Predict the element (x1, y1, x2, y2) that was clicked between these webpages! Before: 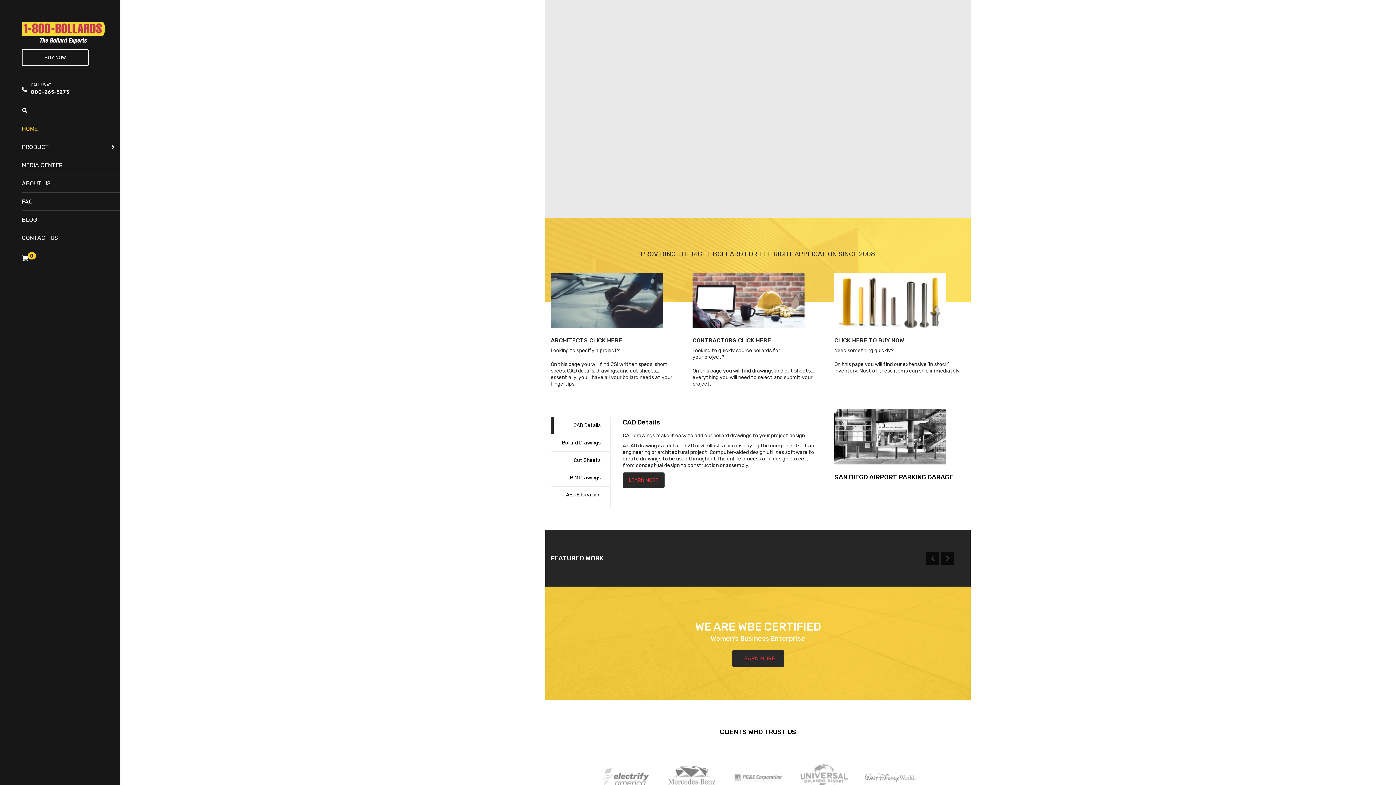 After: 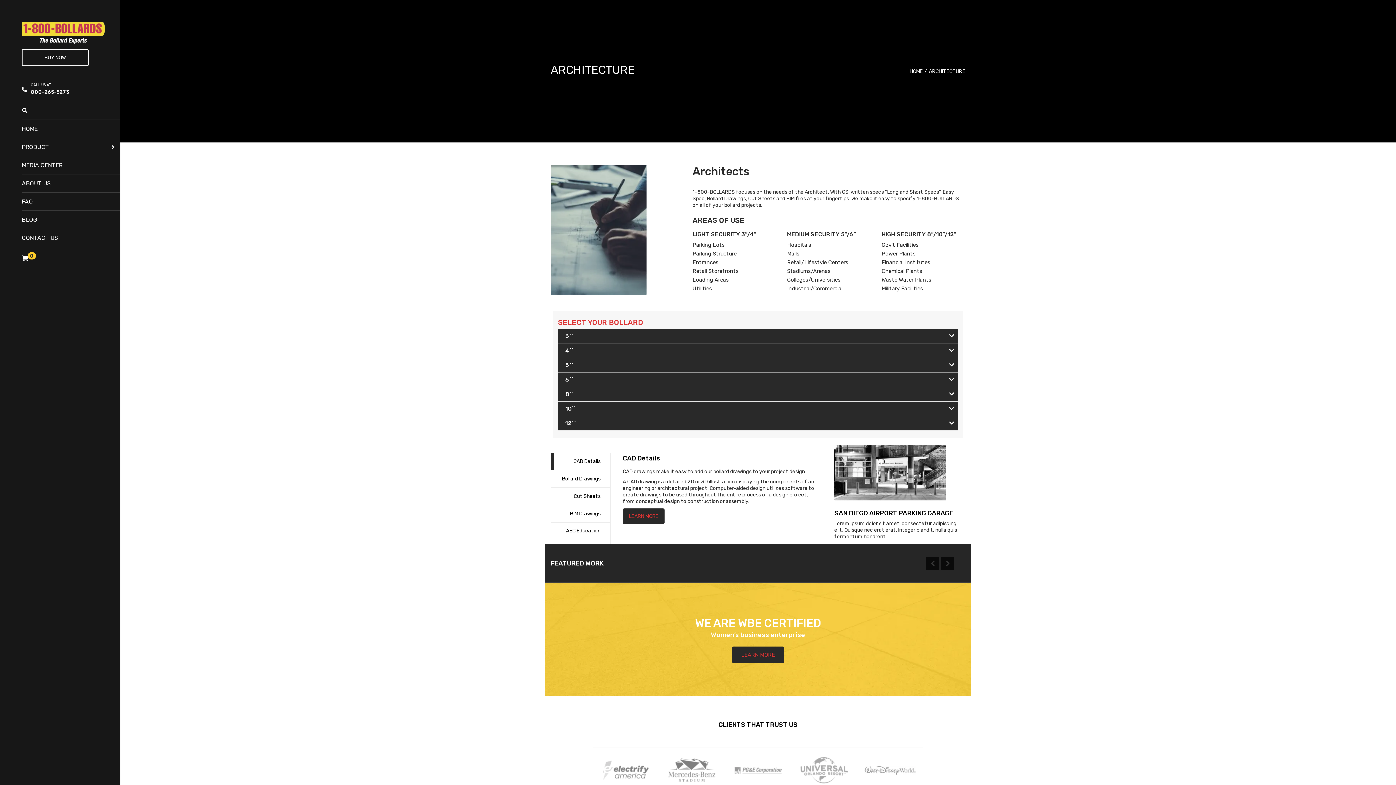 Action: label: ARCHITECTS CLICK HERE bbox: (550, 337, 622, 344)